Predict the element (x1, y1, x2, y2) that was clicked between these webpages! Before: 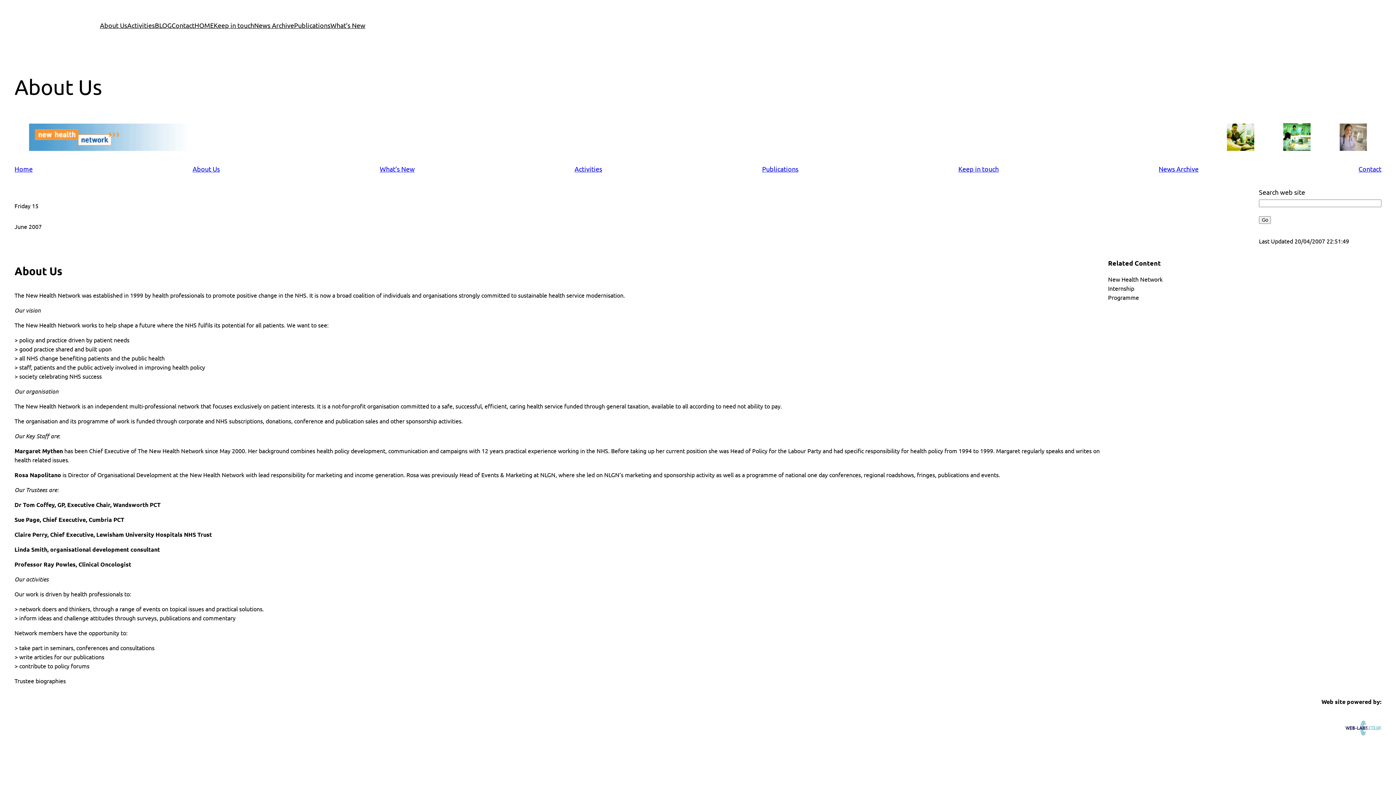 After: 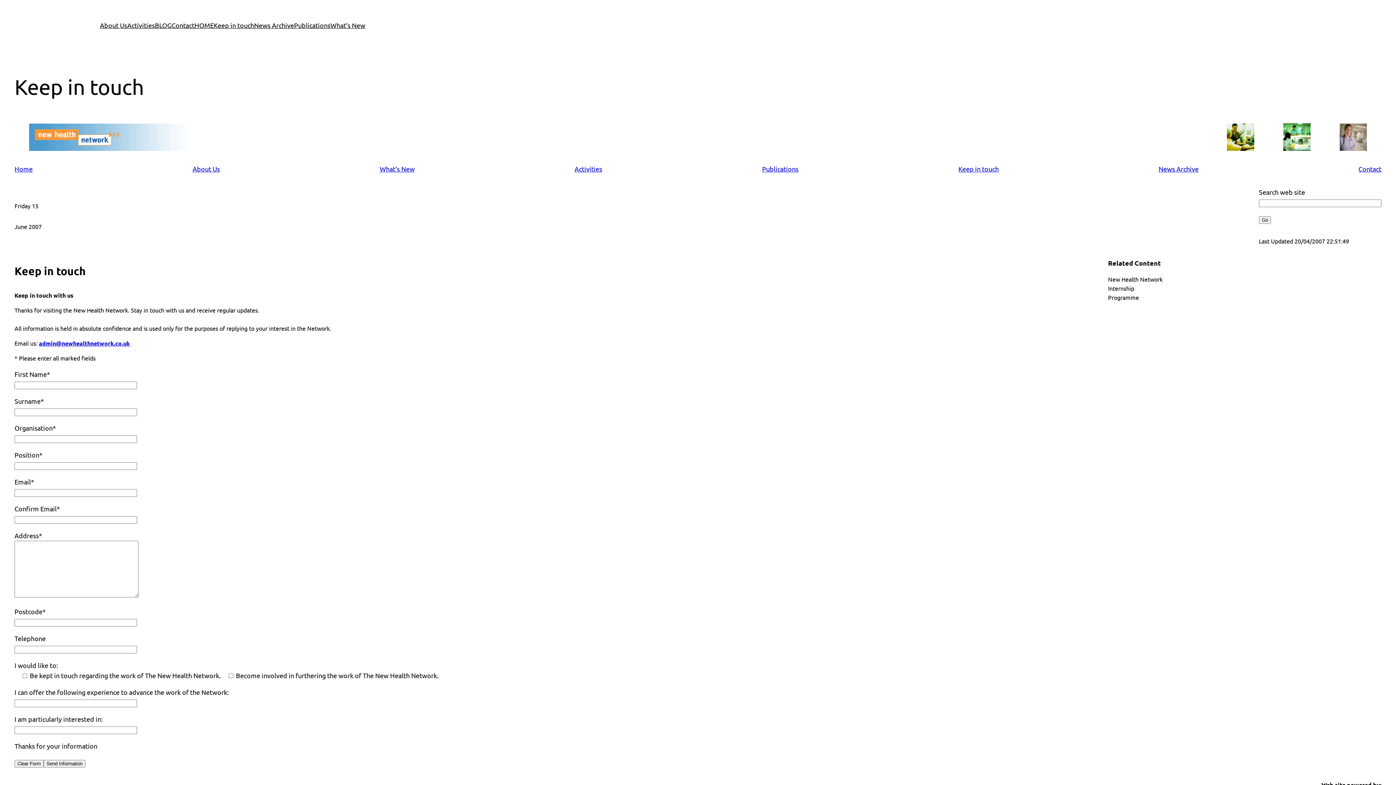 Action: label: Keep in touch bbox: (213, 20, 254, 30)